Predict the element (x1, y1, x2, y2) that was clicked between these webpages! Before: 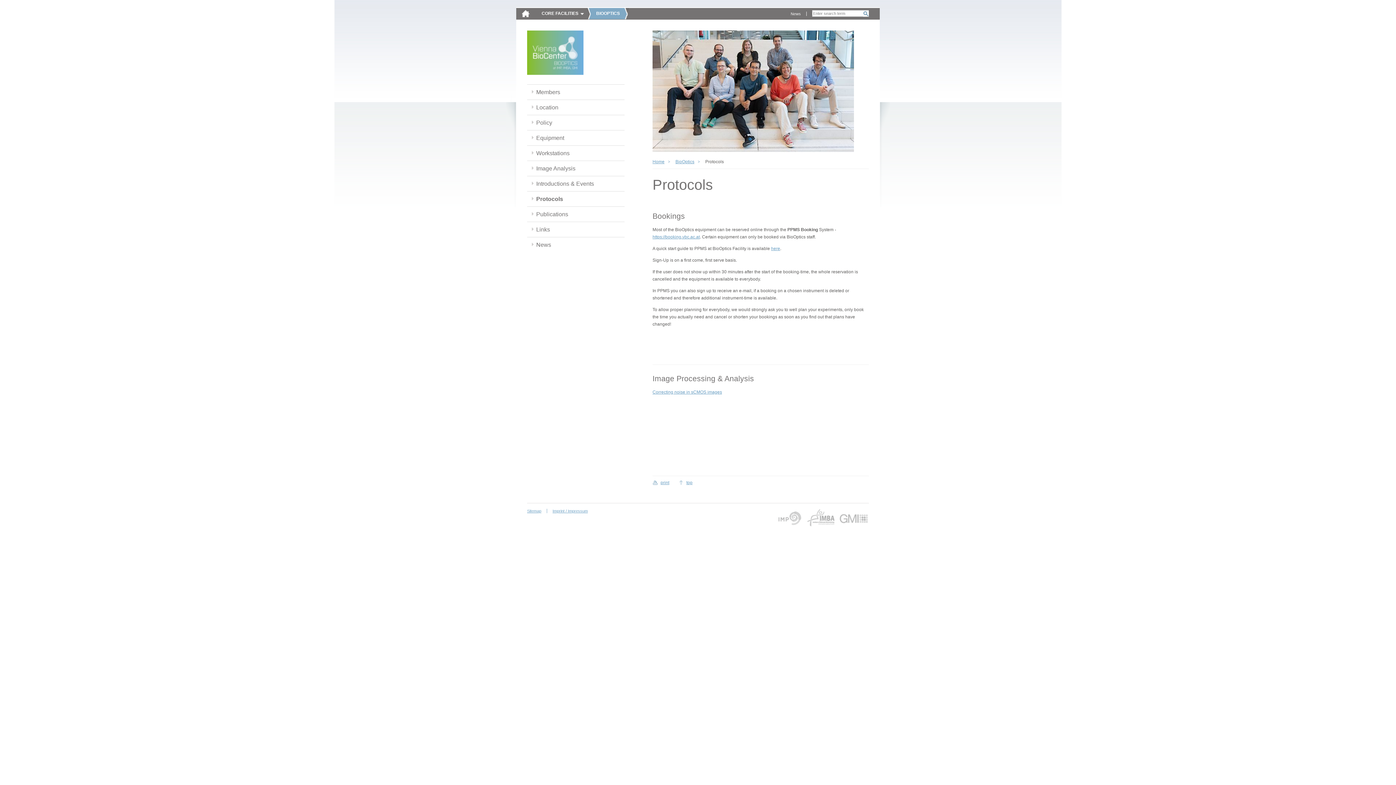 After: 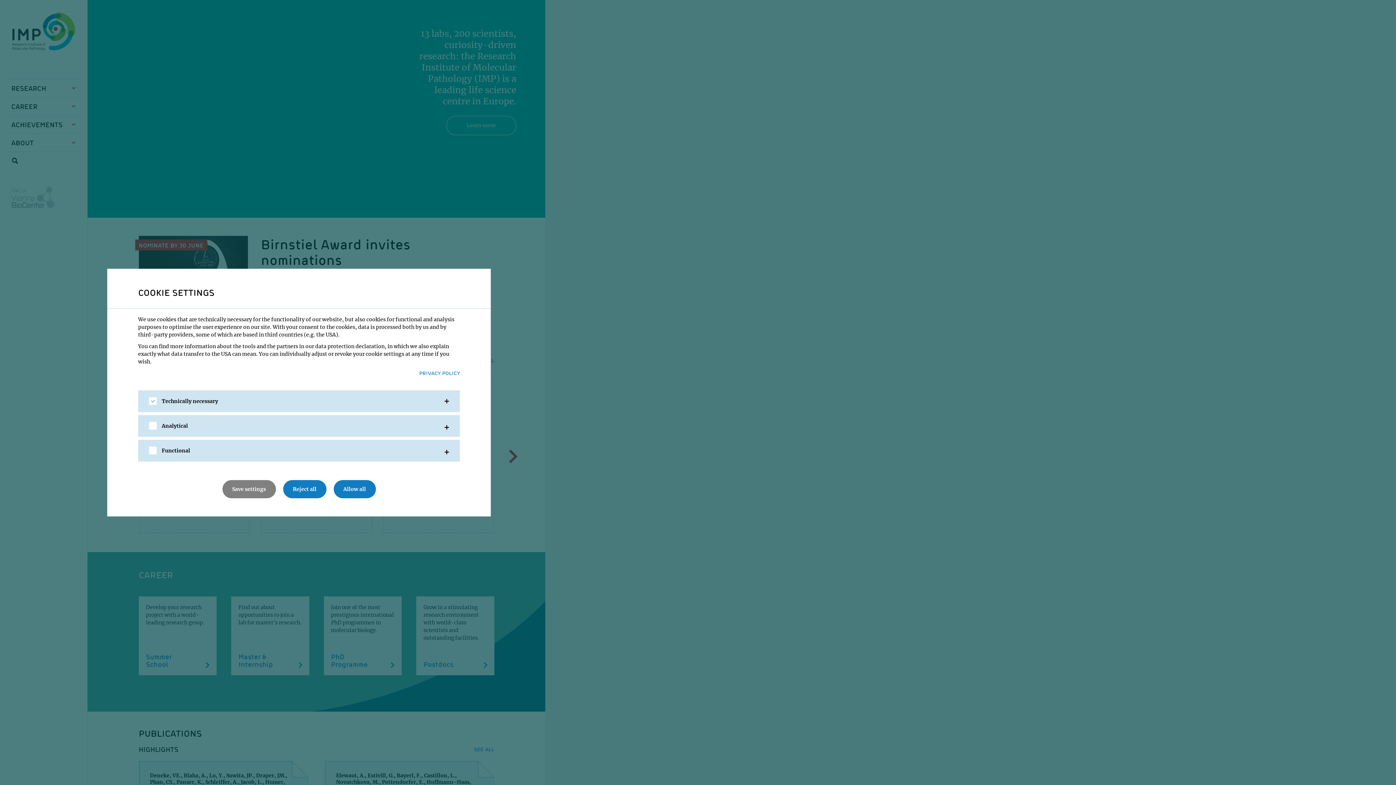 Action: bbox: (775, 509, 802, 527) label: IMP